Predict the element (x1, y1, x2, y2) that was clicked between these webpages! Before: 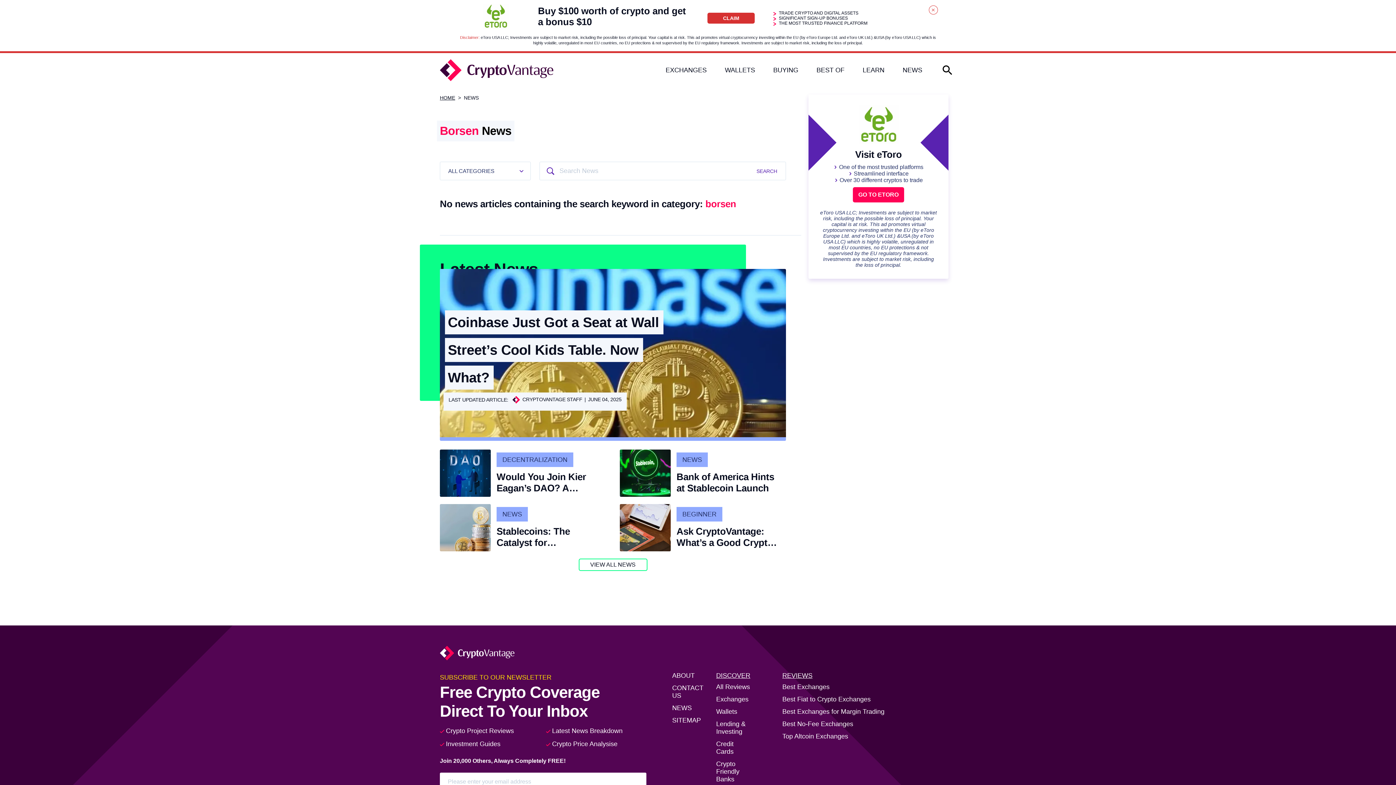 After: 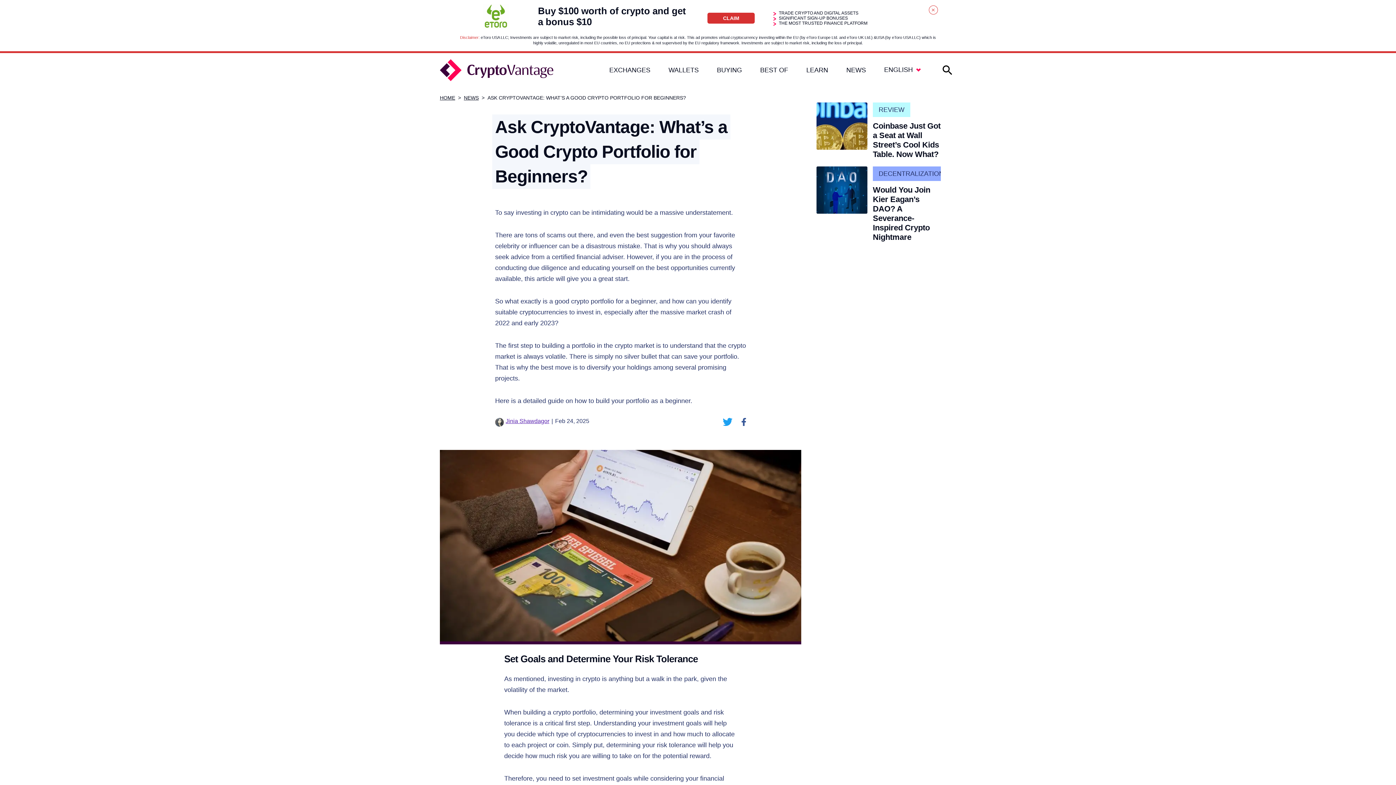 Action: bbox: (676, 526, 777, 548) label: Read Ask CryptoVantage: What’s a Good Crypto Portfolio for Beginners?